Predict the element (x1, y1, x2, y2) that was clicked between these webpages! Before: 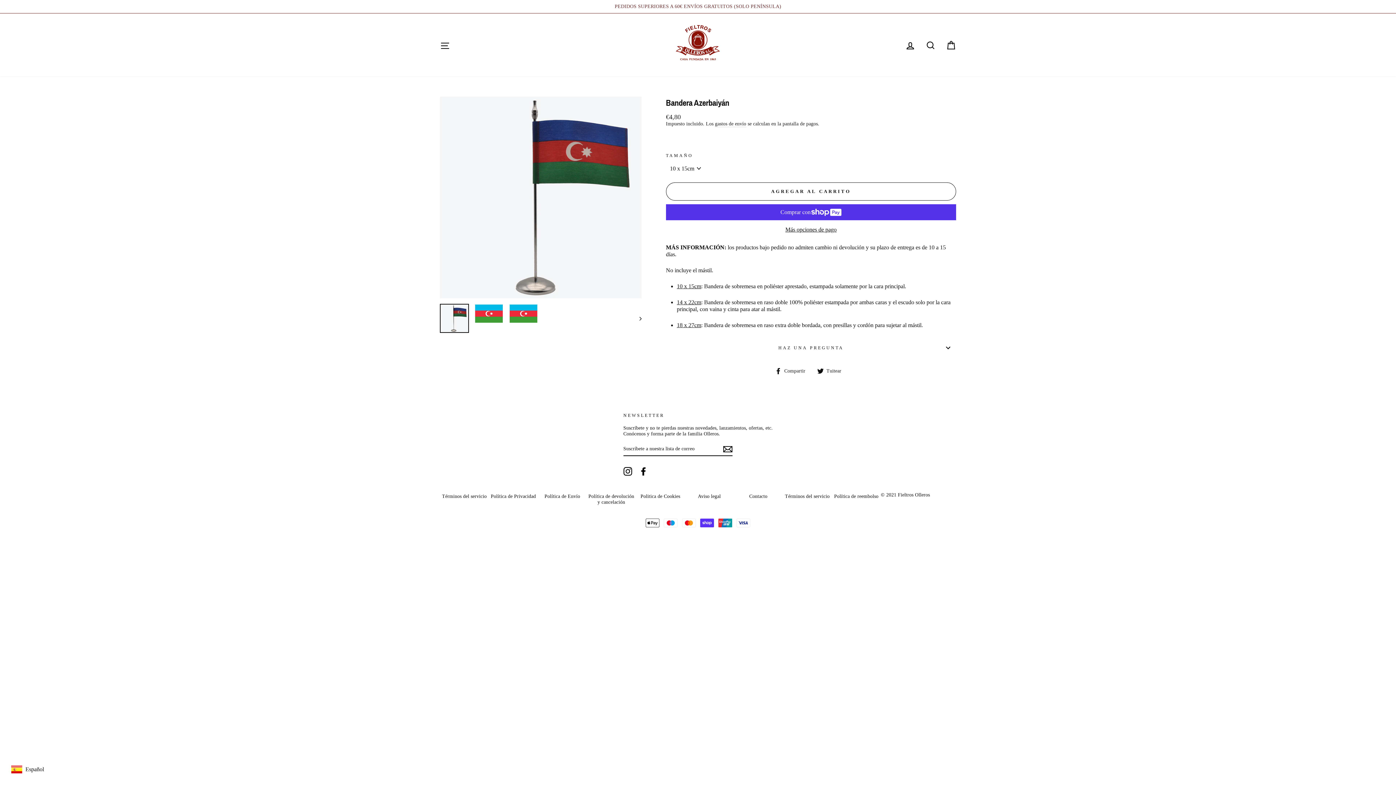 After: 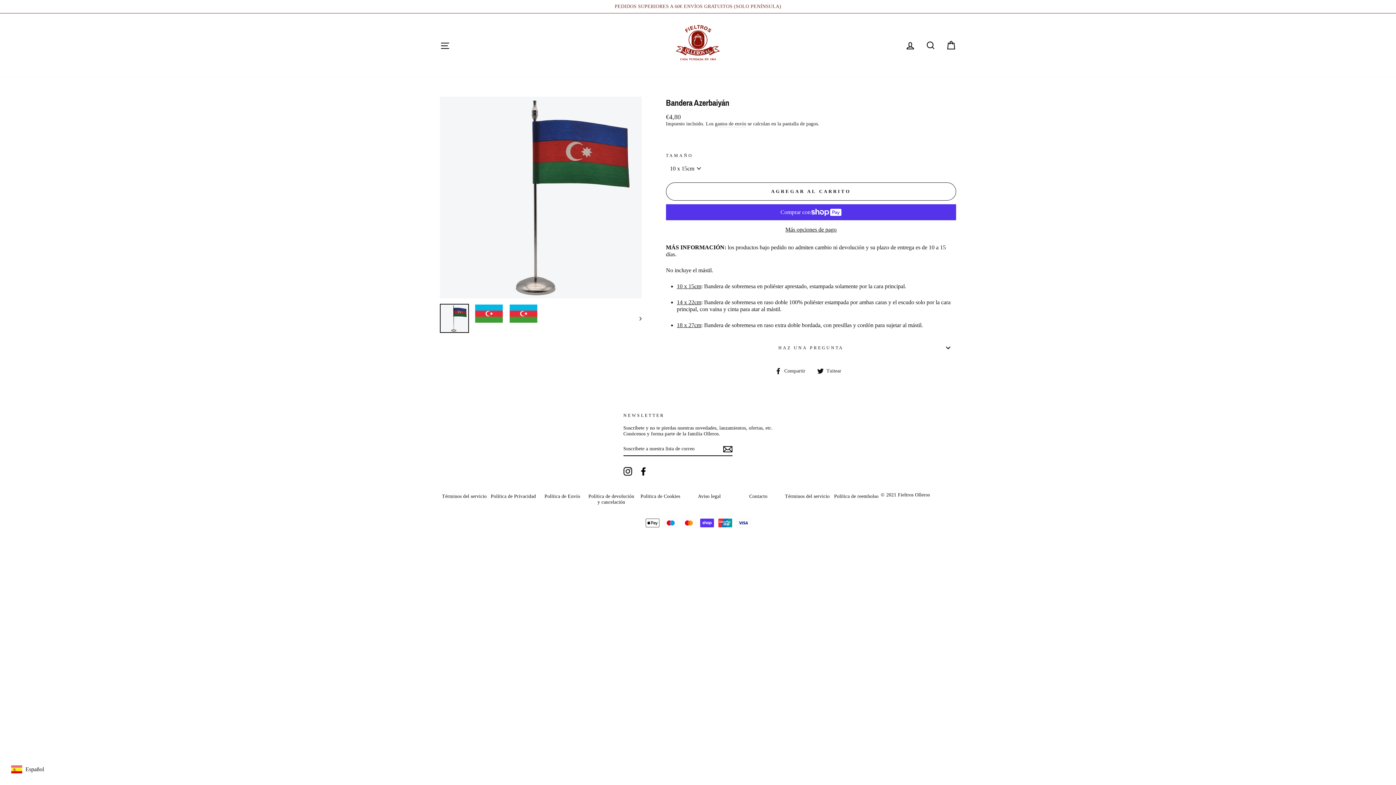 Action: label: AGREGAR AL CARRITO bbox: (666, 182, 956, 200)